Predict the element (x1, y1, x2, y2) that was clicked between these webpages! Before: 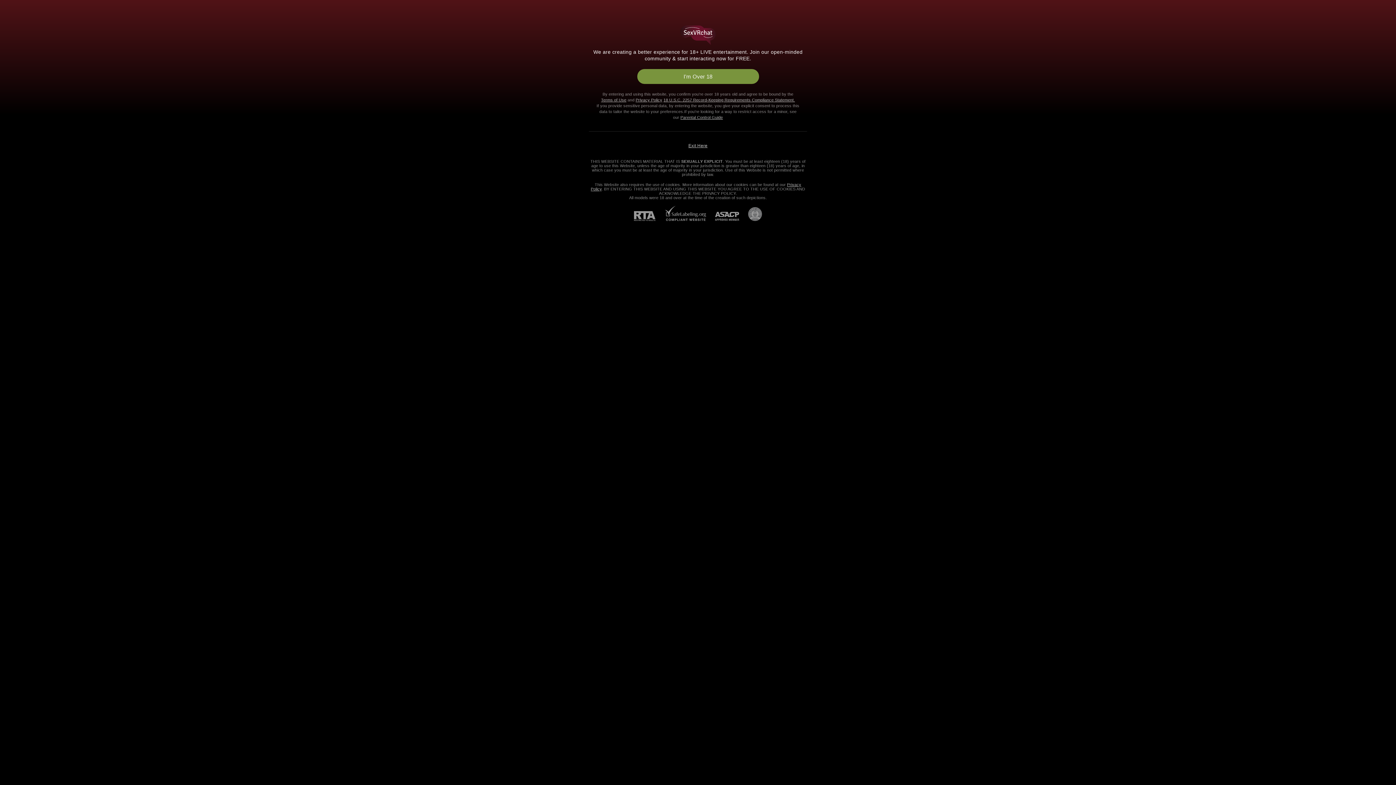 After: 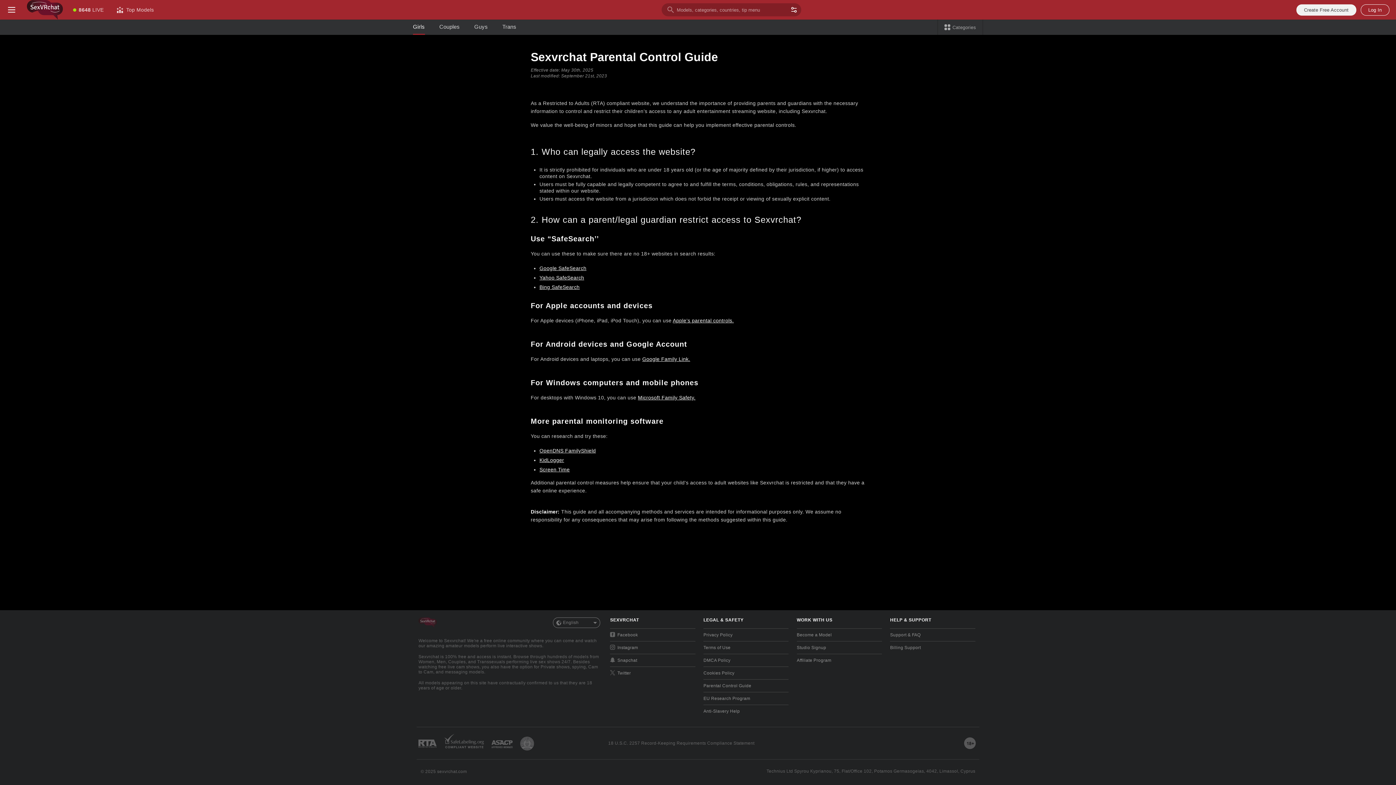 Action: bbox: (680, 115, 723, 119) label: Parental Control Guide